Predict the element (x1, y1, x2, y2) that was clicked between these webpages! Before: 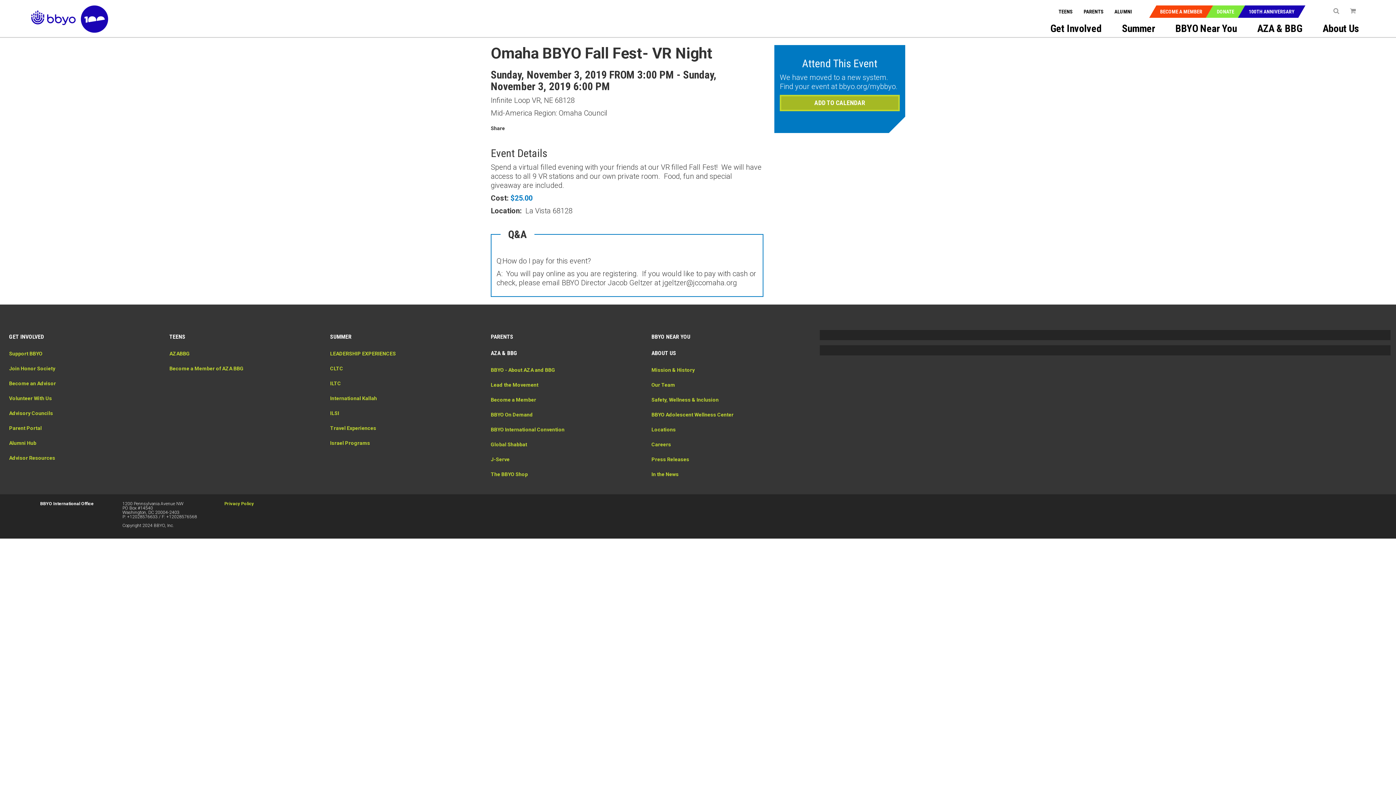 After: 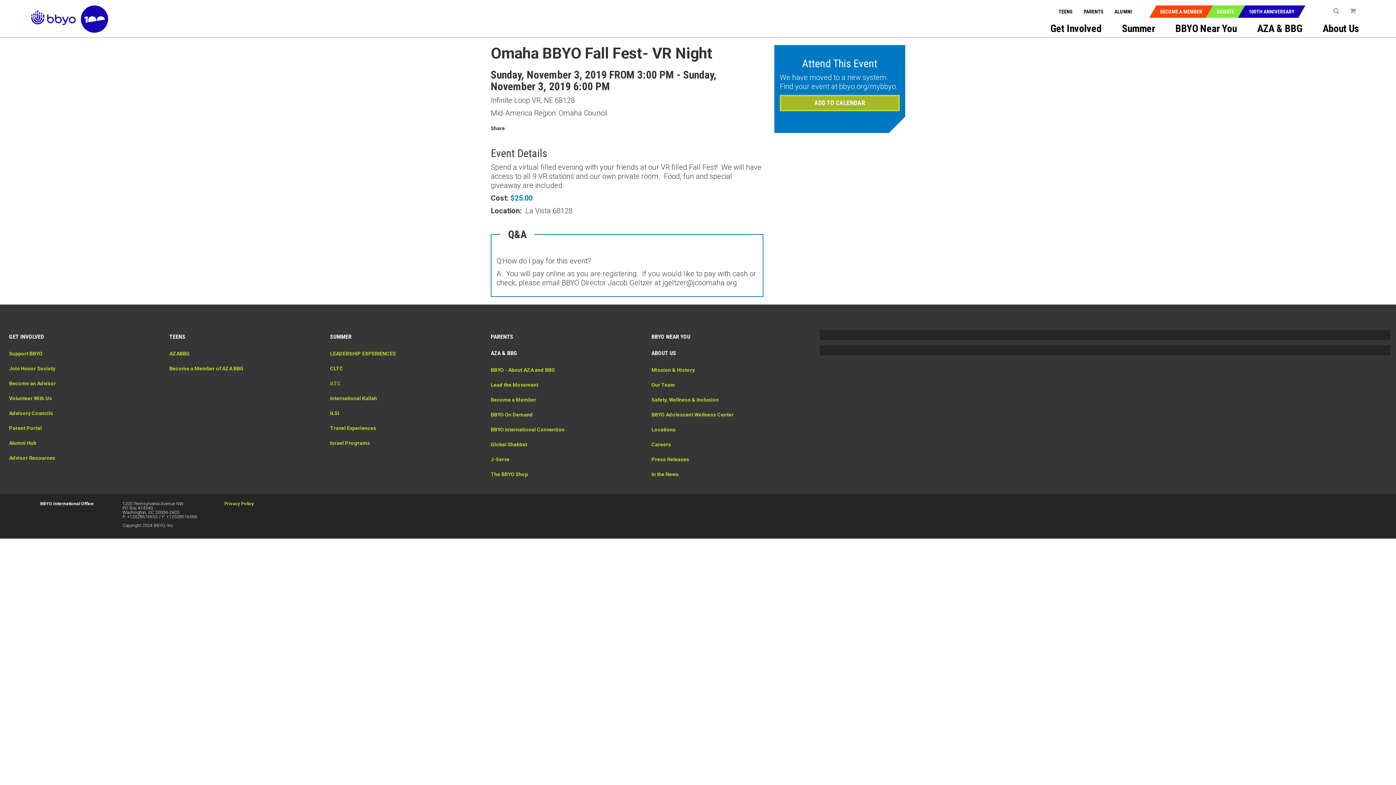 Action: label: ILTC bbox: (330, 380, 341, 386)